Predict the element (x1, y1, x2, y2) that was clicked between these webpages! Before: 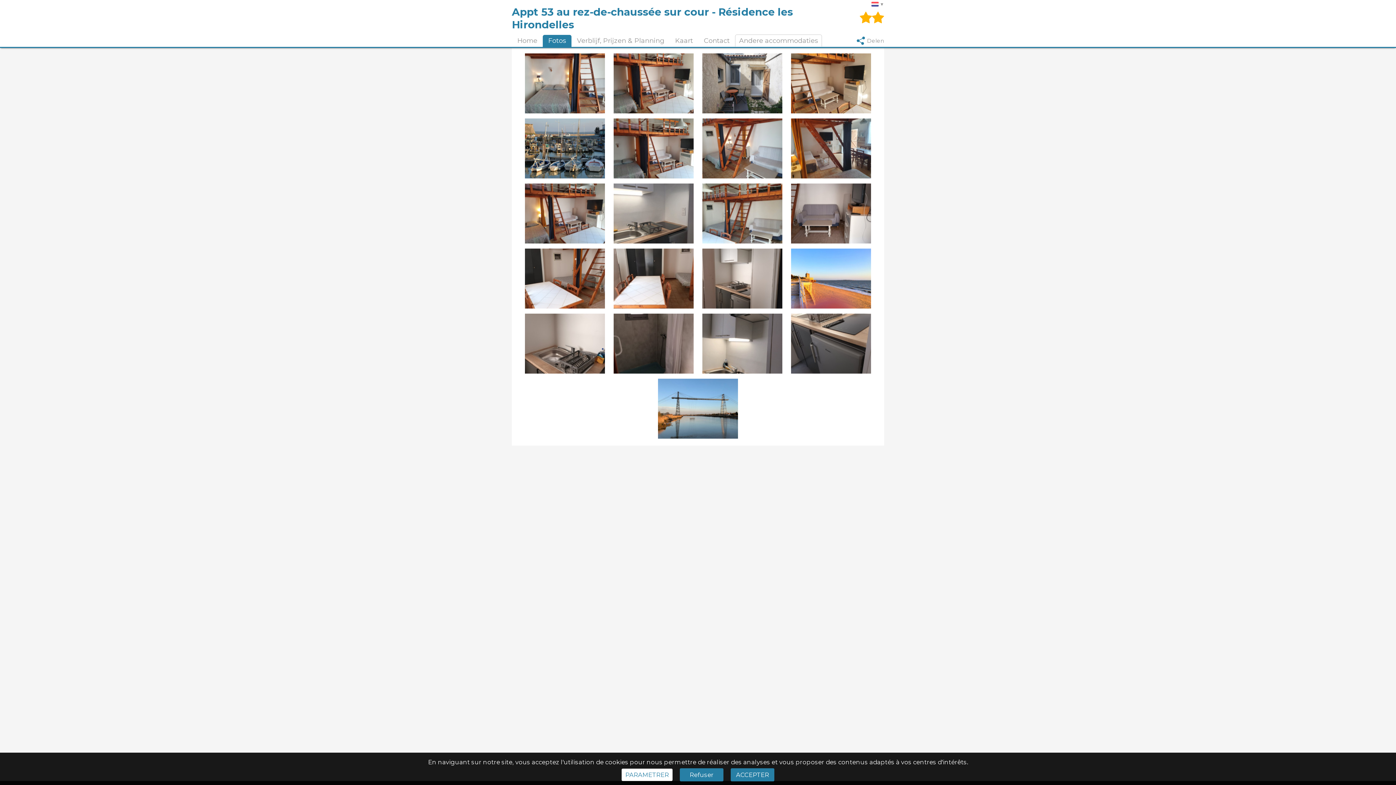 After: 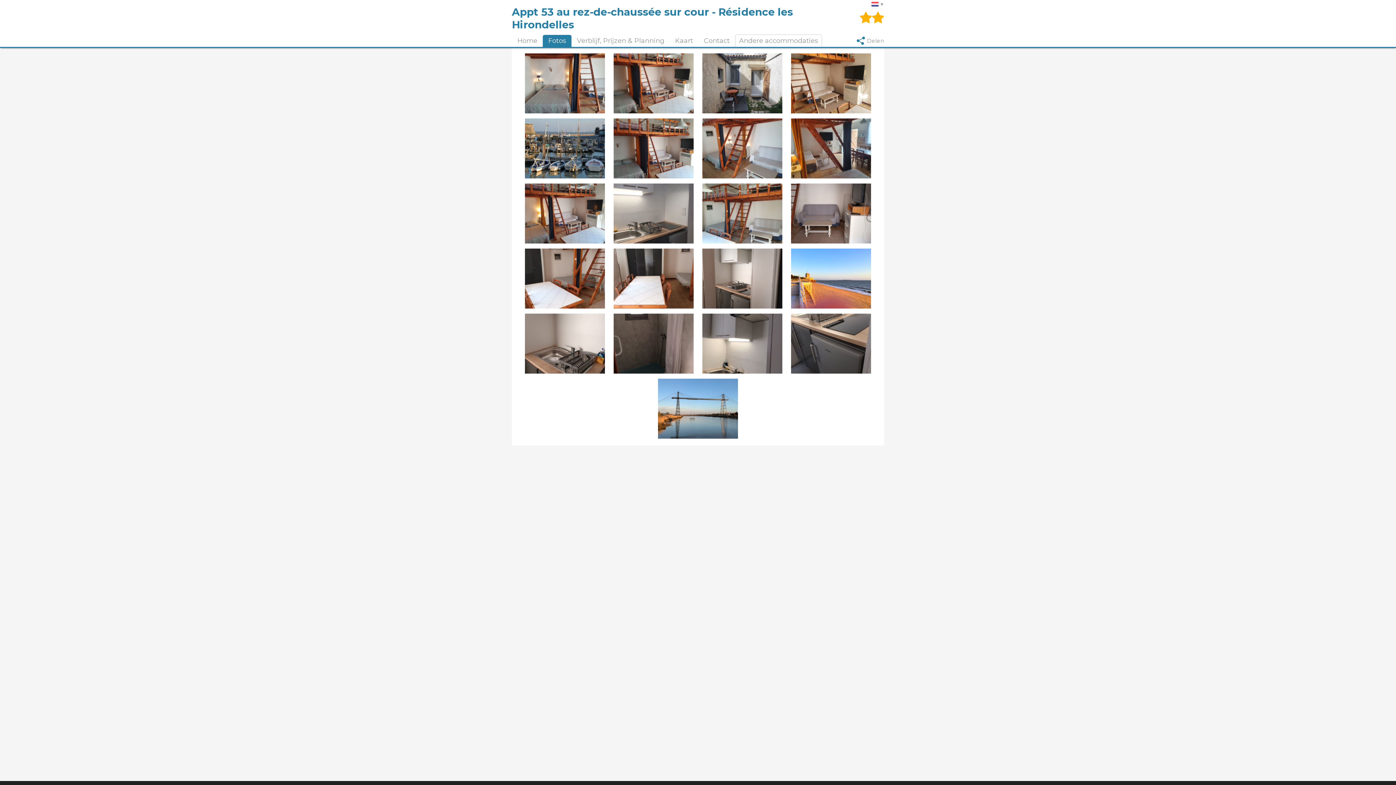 Action: bbox: (680, 768, 723, 781) label: Refuser